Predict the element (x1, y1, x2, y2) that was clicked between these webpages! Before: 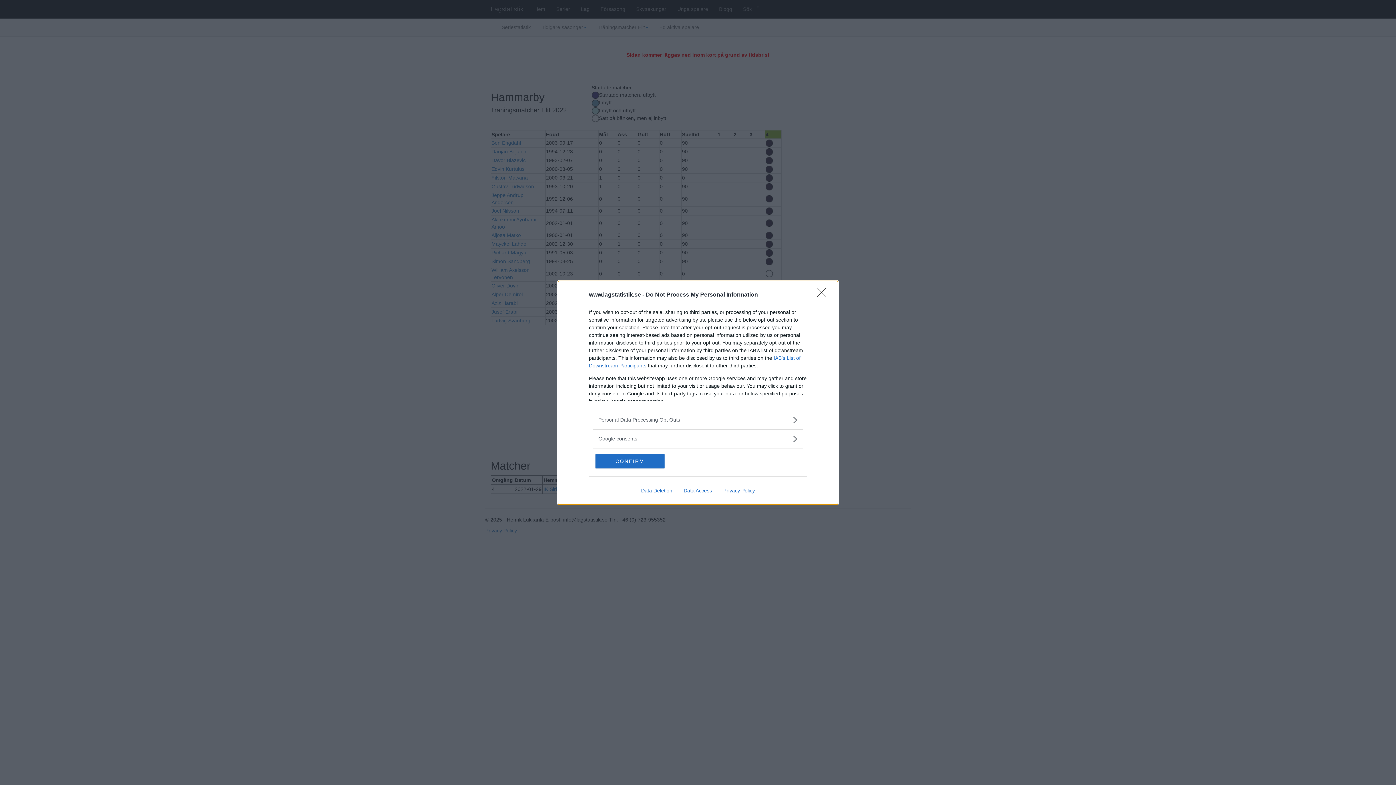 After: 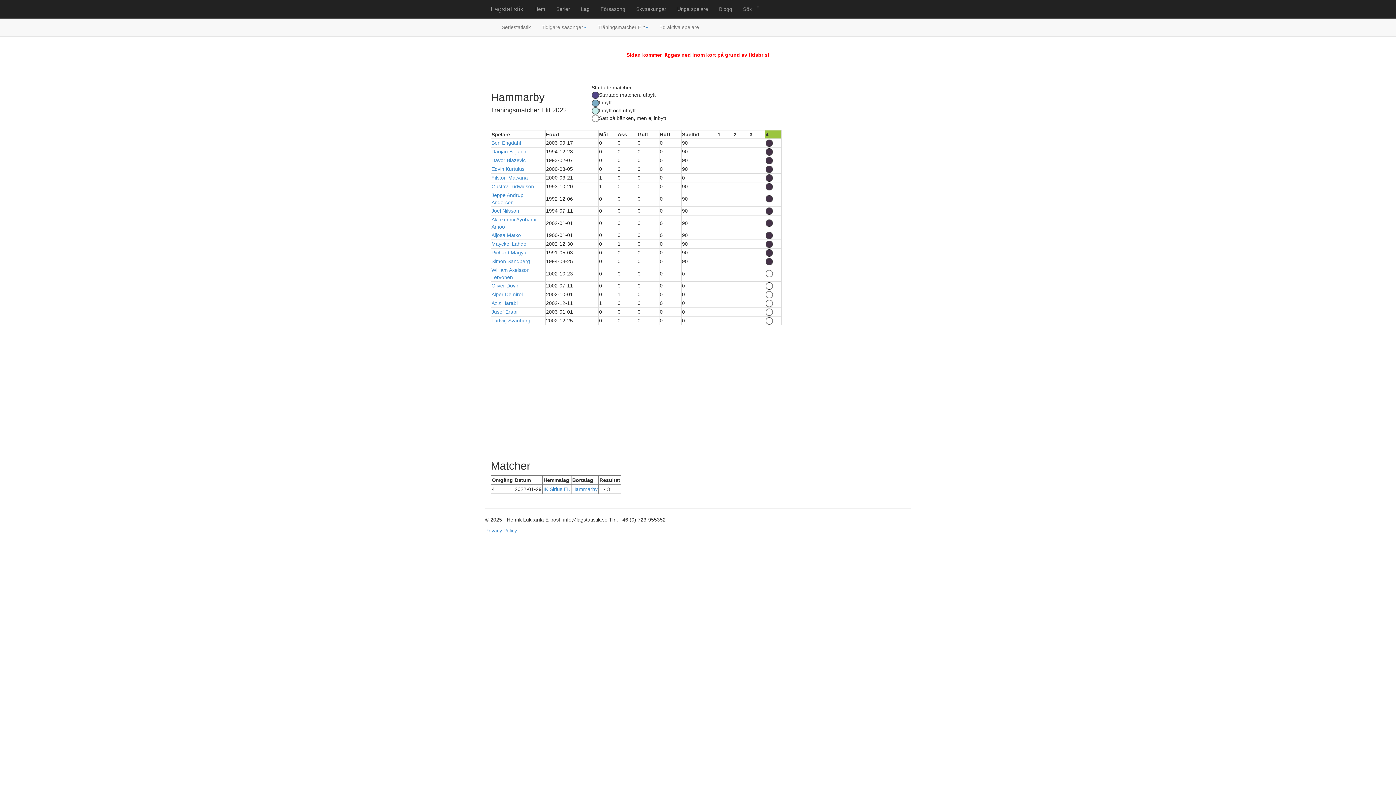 Action: bbox: (817, 288, 830, 302) label: Close